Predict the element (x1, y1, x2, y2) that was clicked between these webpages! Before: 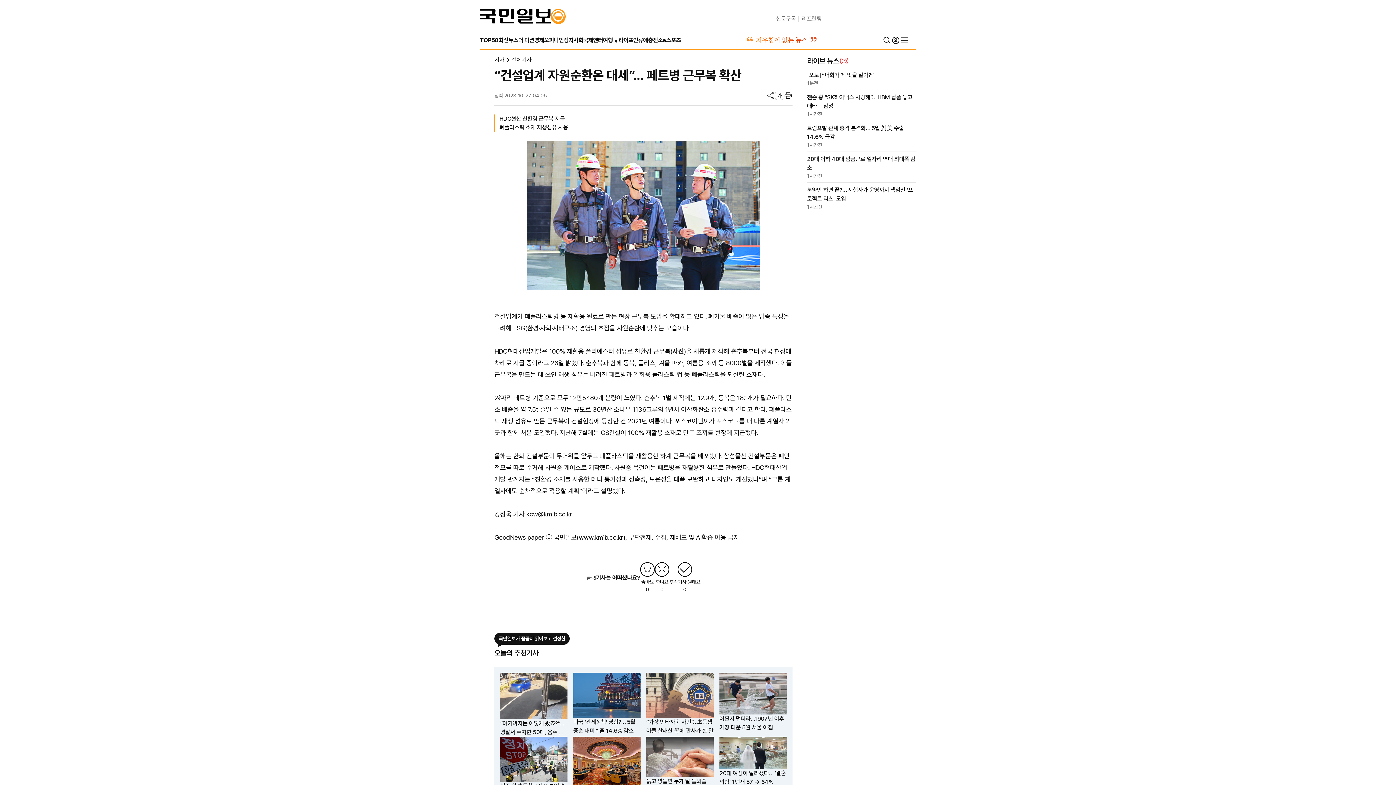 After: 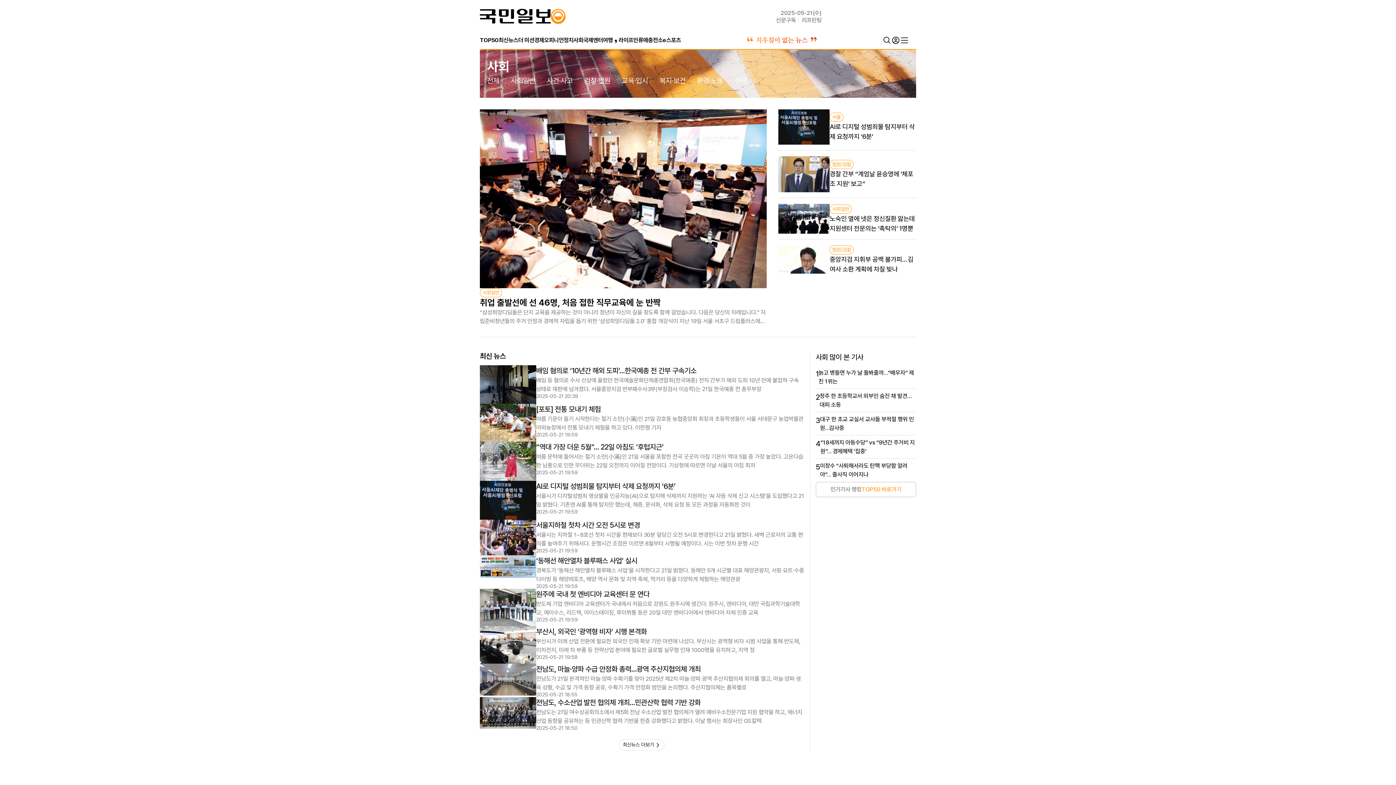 Action: label: 사회 bbox: (573, 34, 583, 46)